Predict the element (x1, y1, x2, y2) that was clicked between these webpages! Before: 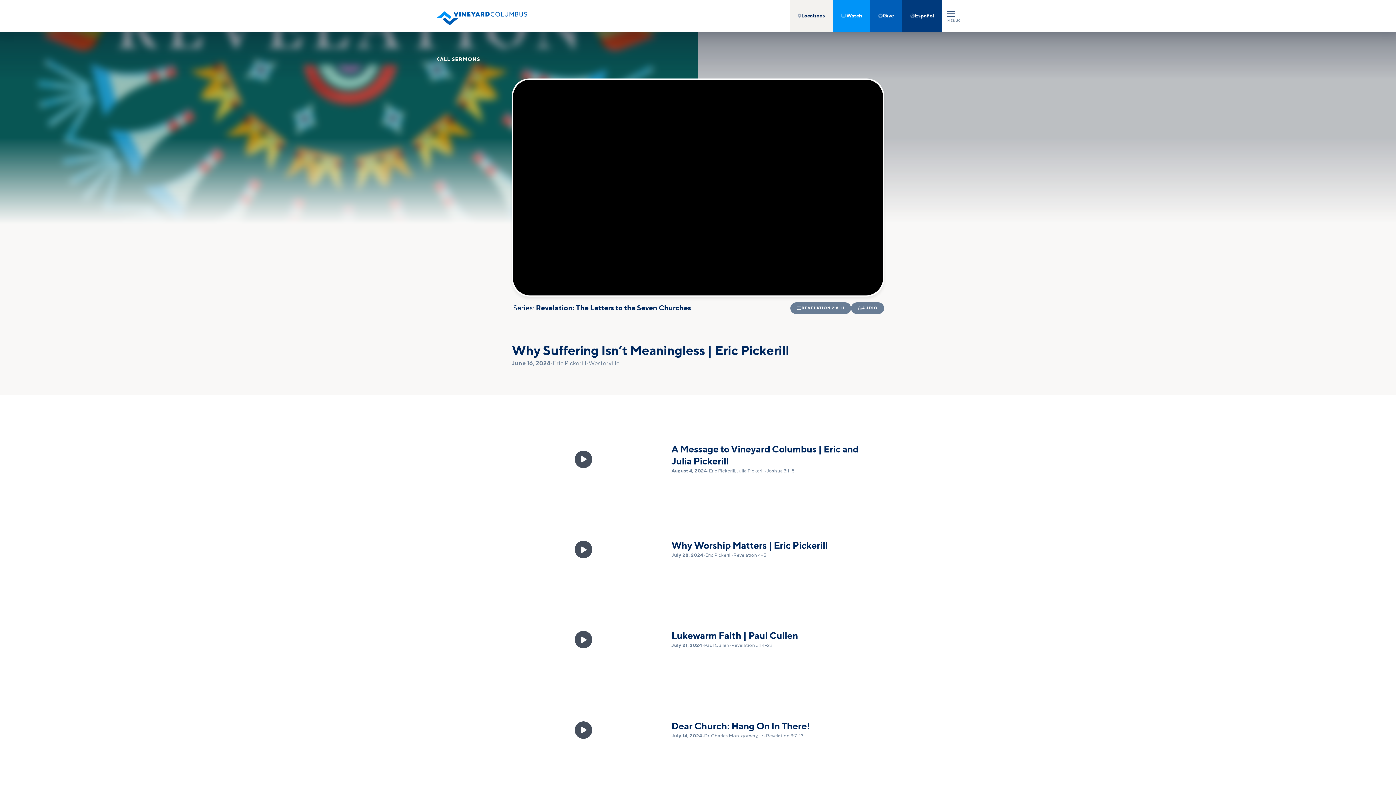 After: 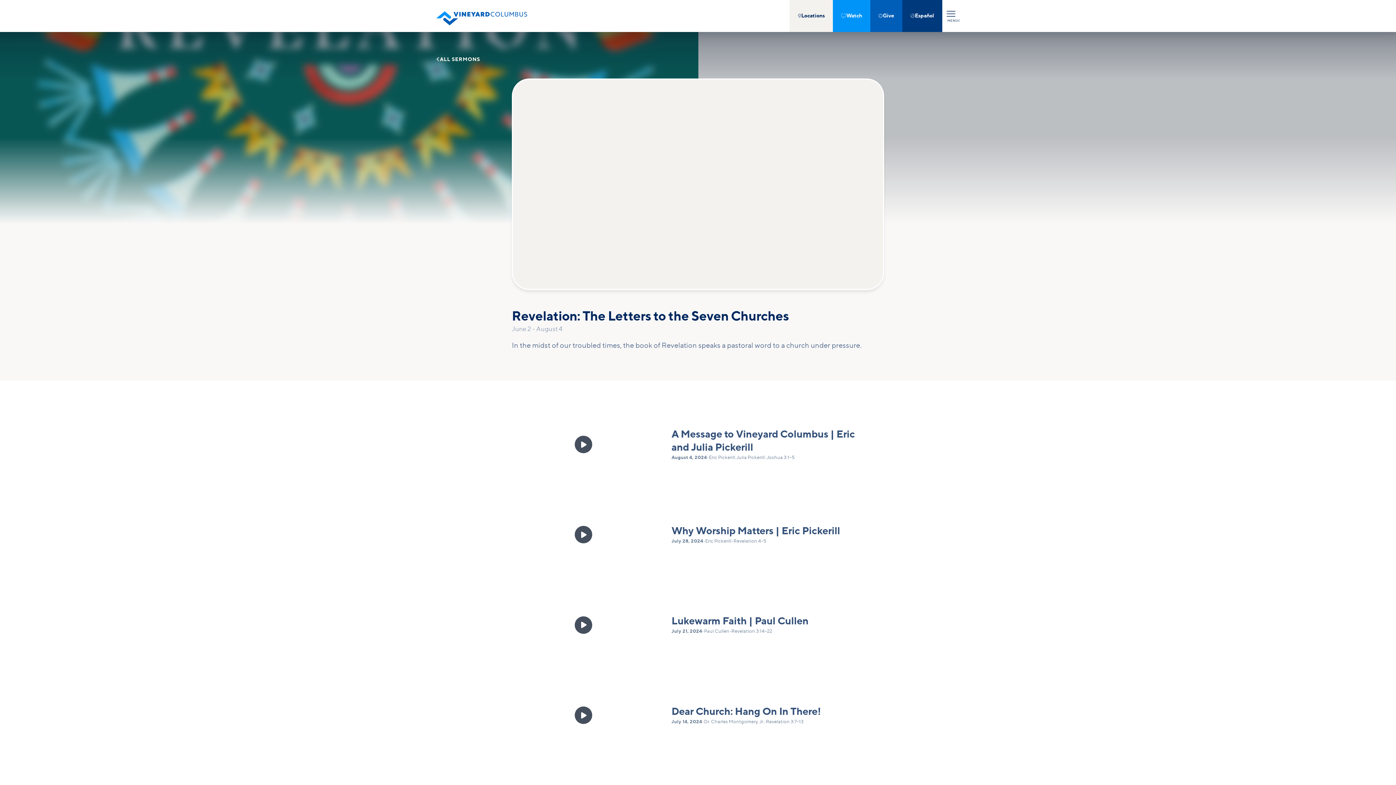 Action: bbox: (536, 303, 691, 313) label: Revelation: The Letters to the Seven Churches